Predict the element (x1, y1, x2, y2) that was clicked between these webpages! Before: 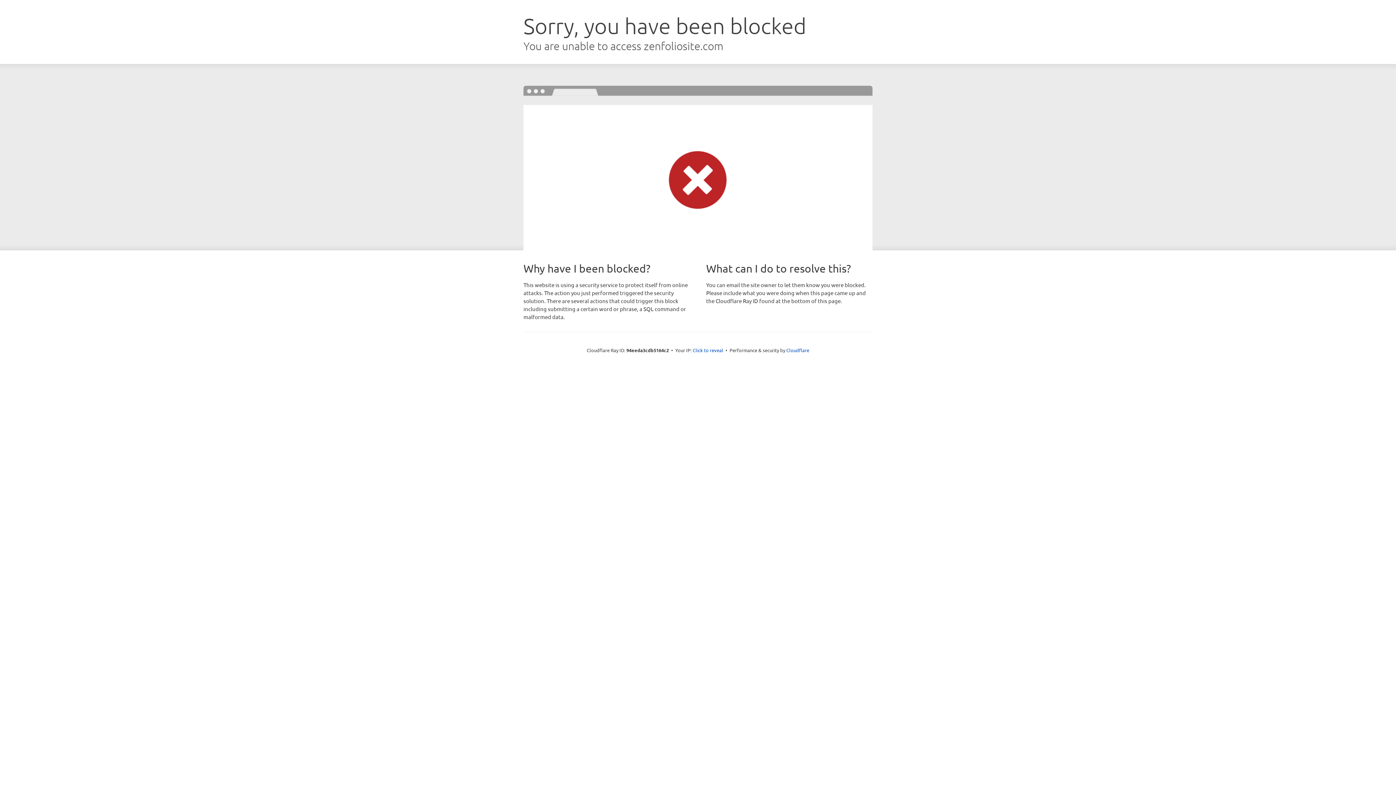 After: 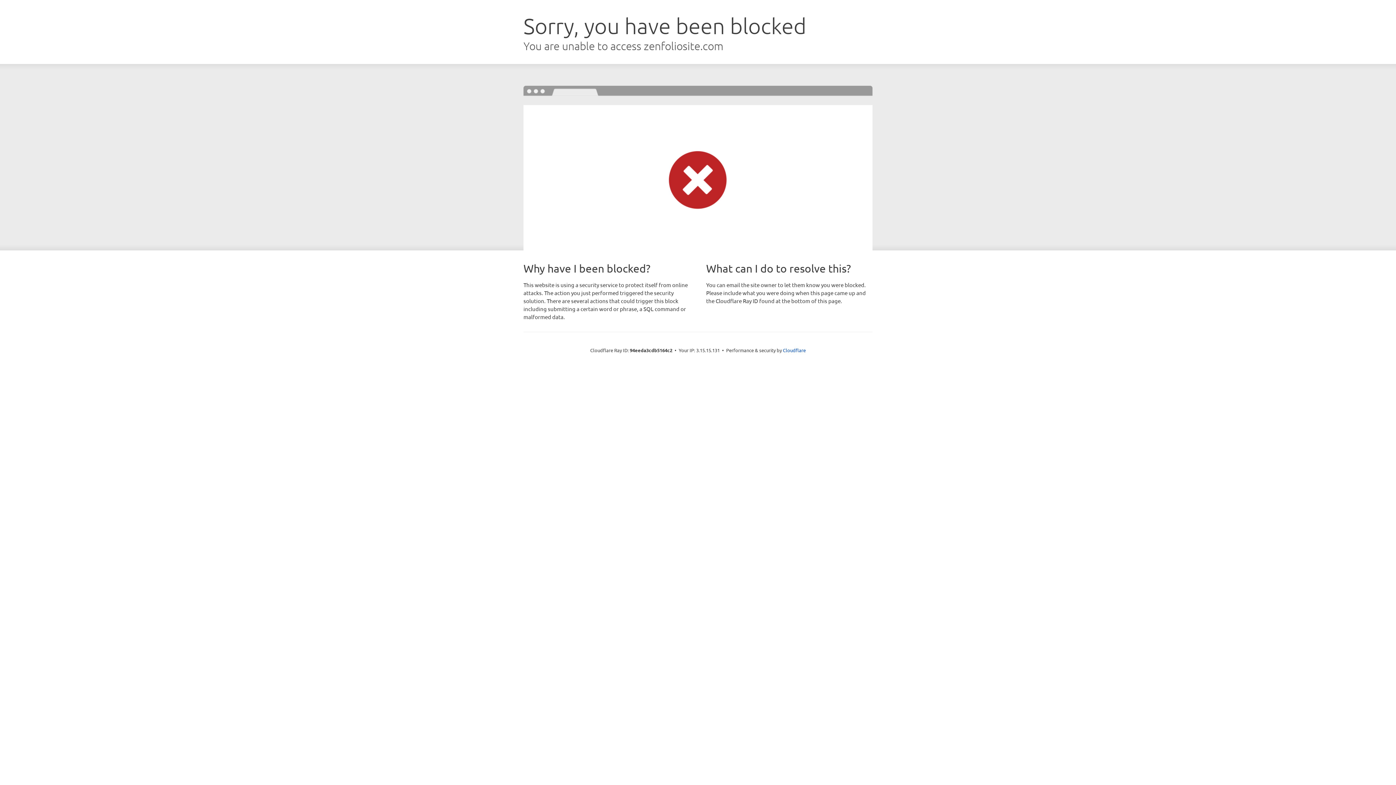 Action: label: Click to reveal bbox: (692, 346, 723, 353)